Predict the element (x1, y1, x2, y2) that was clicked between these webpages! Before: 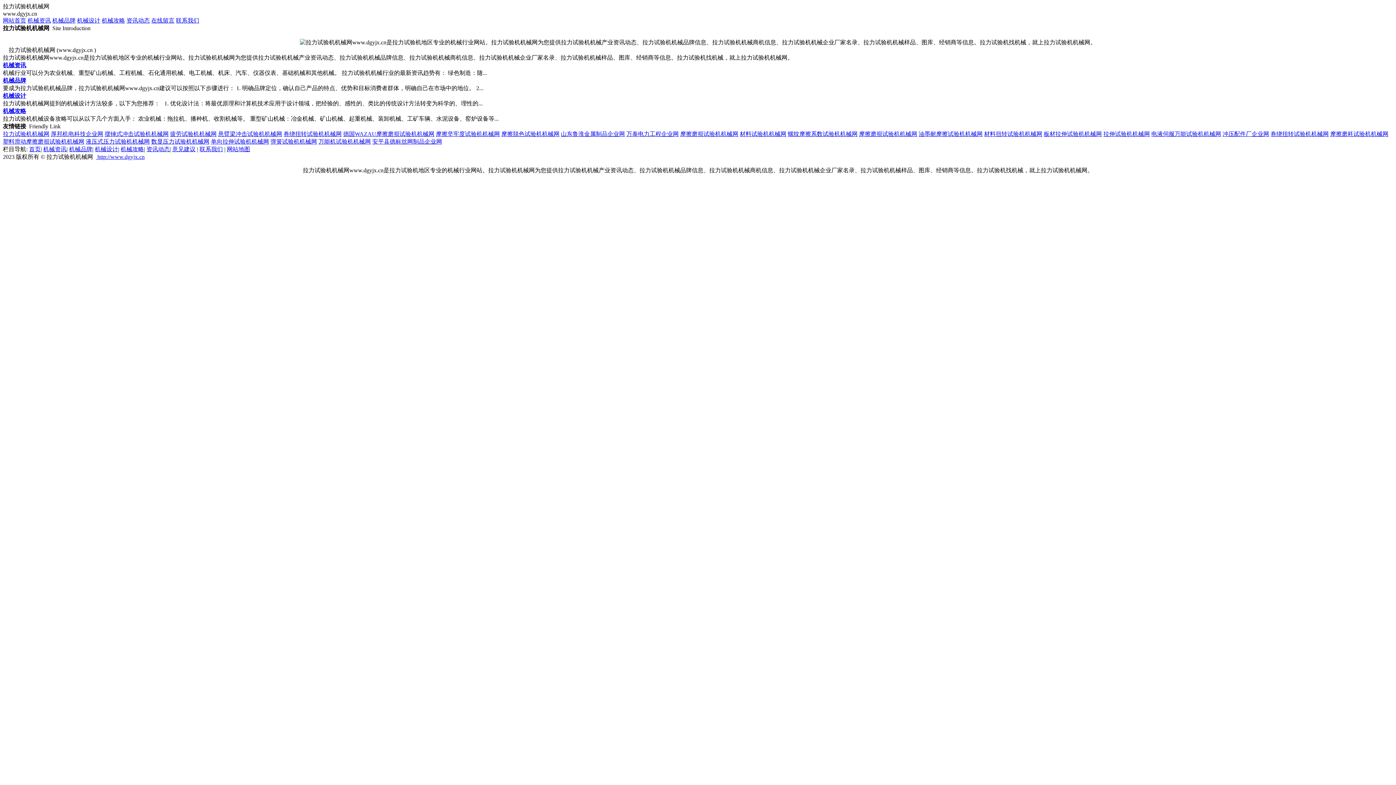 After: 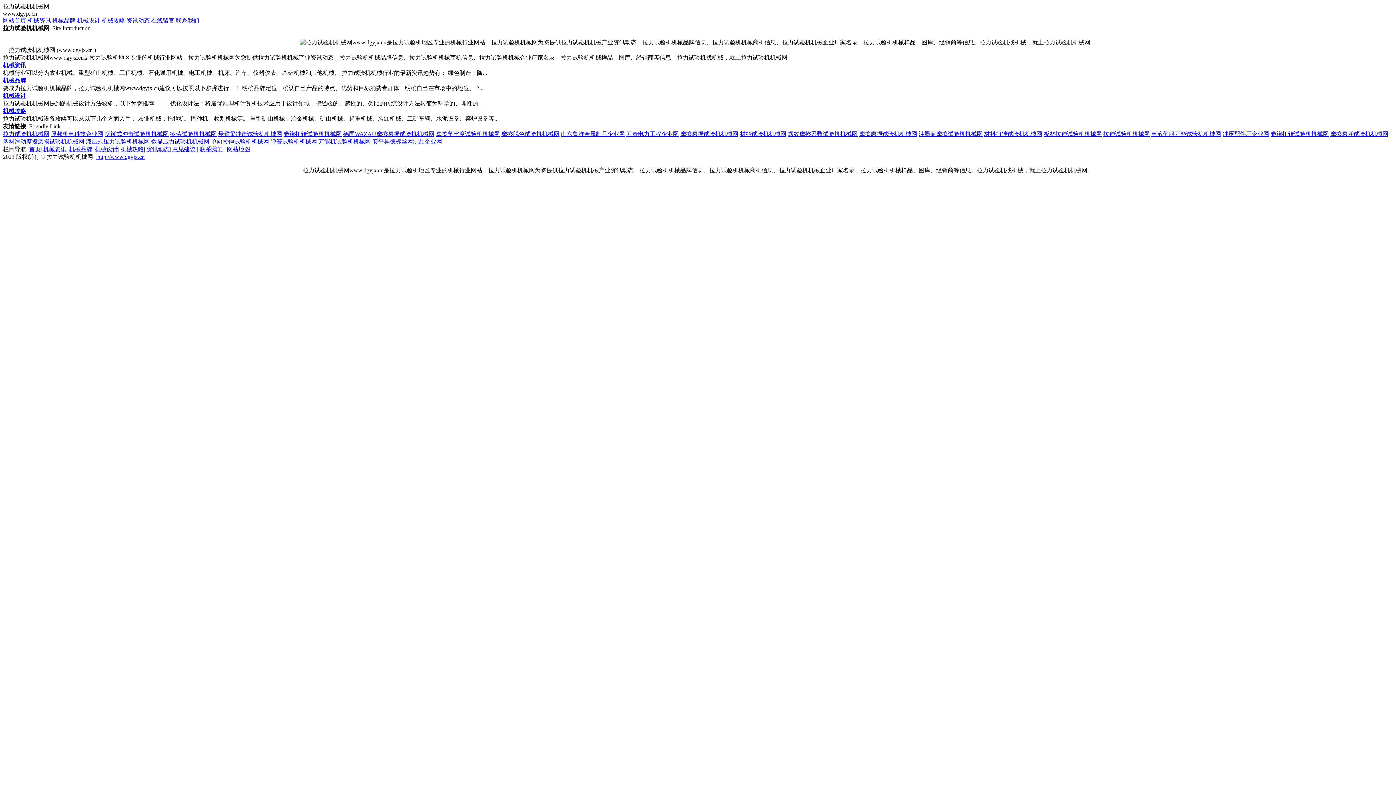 Action: bbox: (501, 130, 559, 137) label: 摩擦脱色试验机机械网